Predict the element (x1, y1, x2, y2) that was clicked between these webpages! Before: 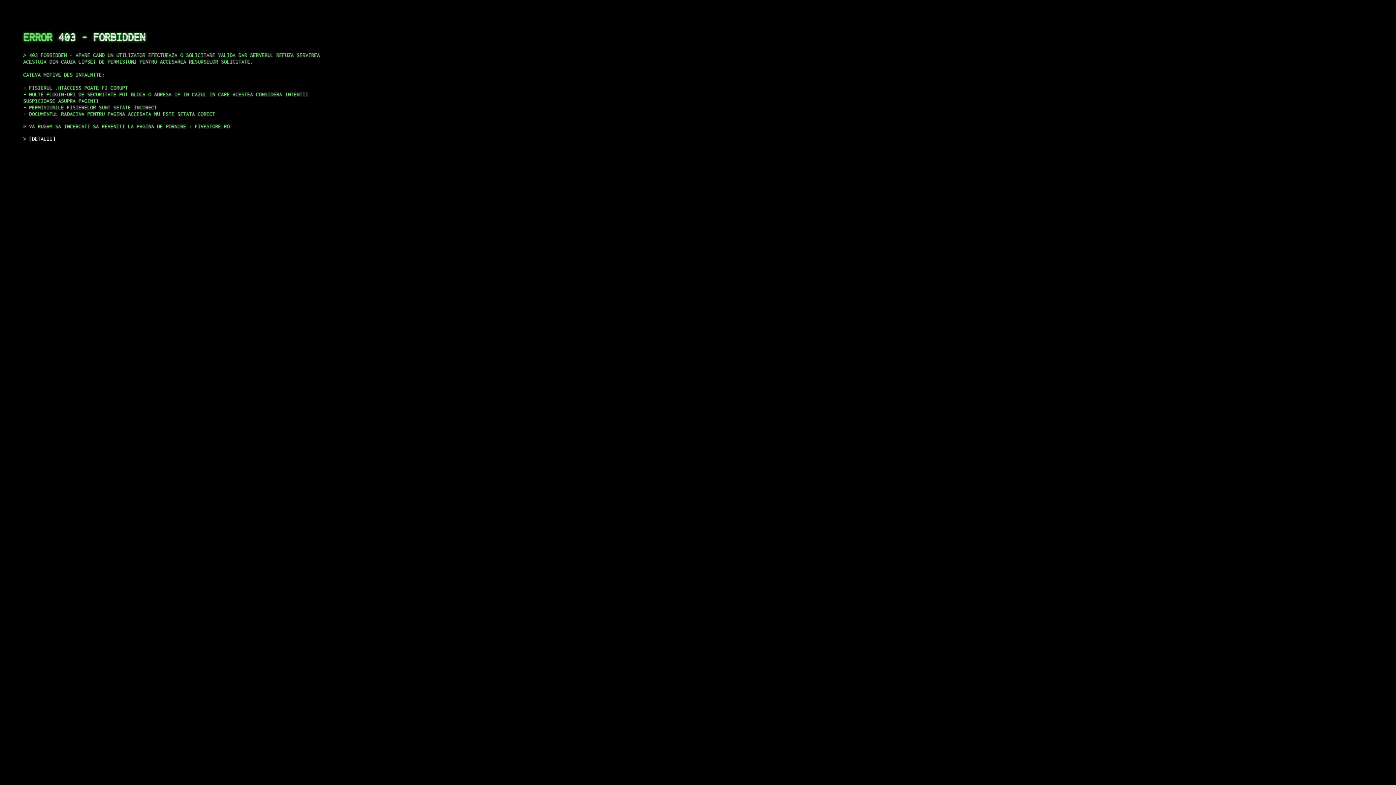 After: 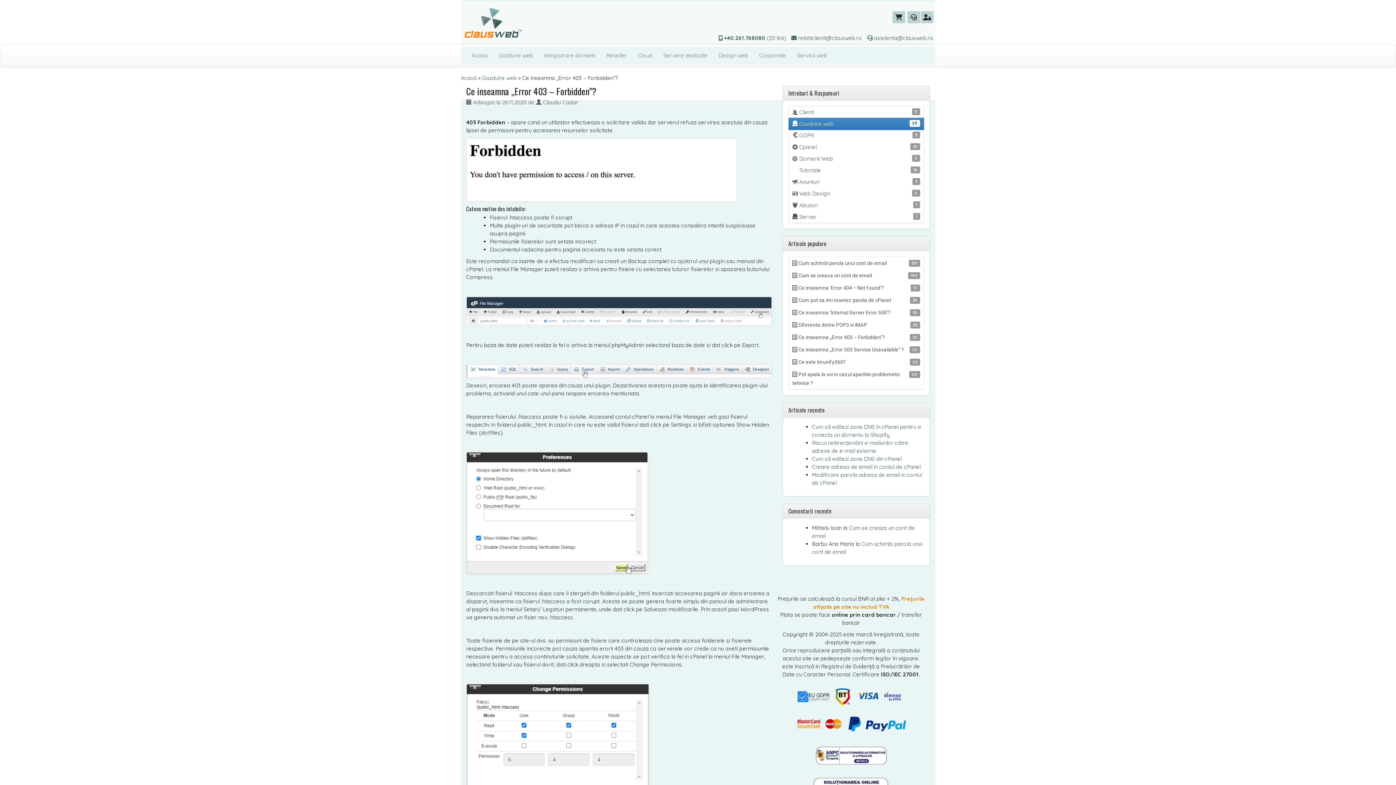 Action: label: DETALII bbox: (29, 135, 55, 141)